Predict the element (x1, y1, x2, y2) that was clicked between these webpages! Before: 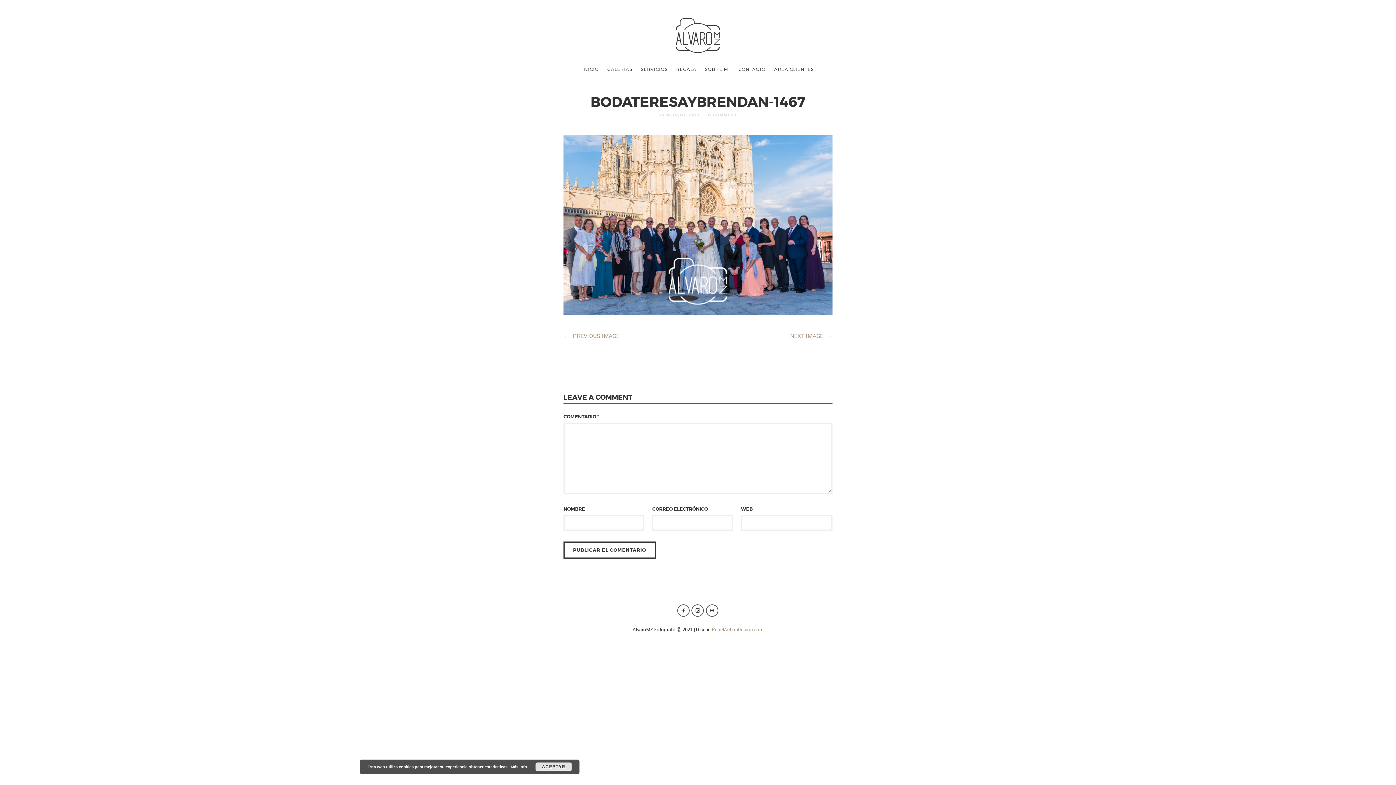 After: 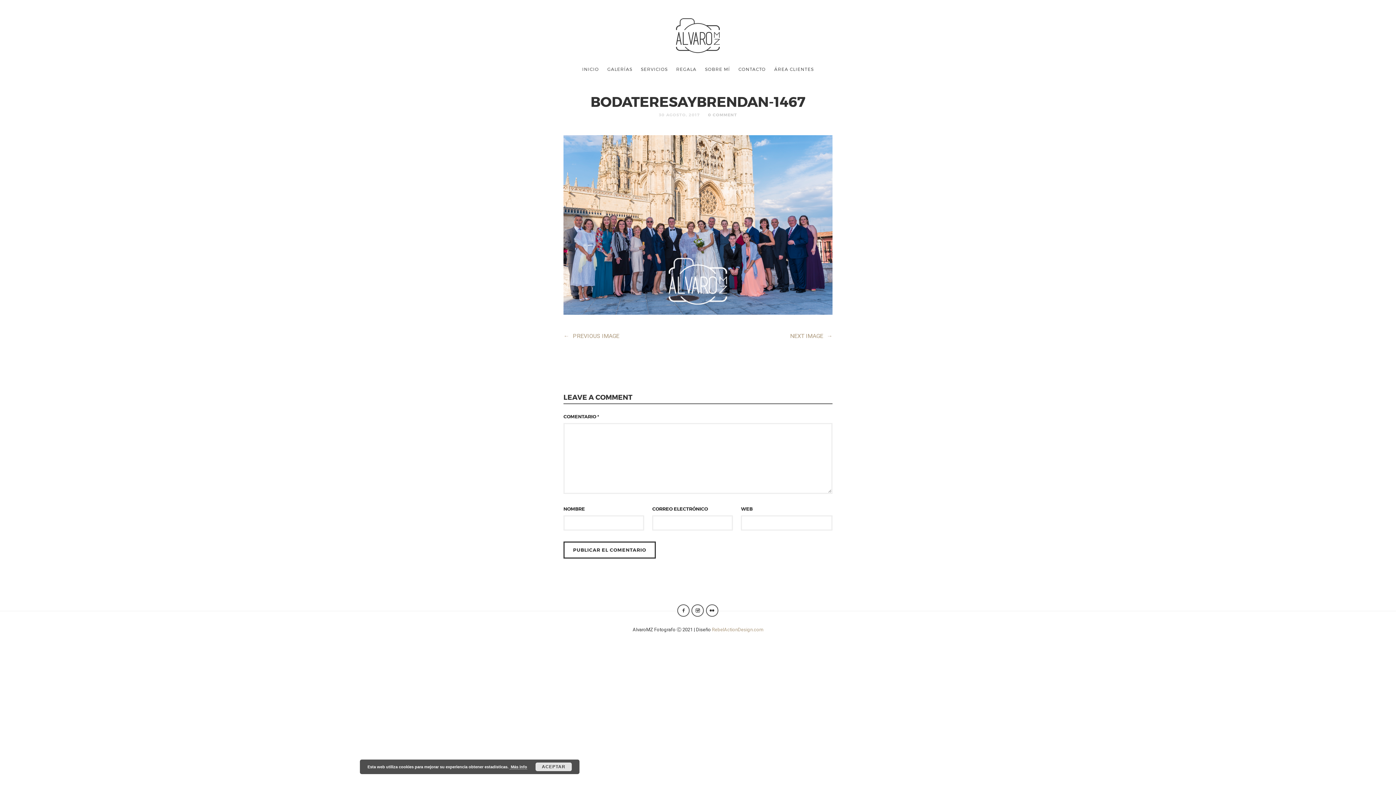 Action: label: 0 COMMENT bbox: (708, 112, 737, 117)